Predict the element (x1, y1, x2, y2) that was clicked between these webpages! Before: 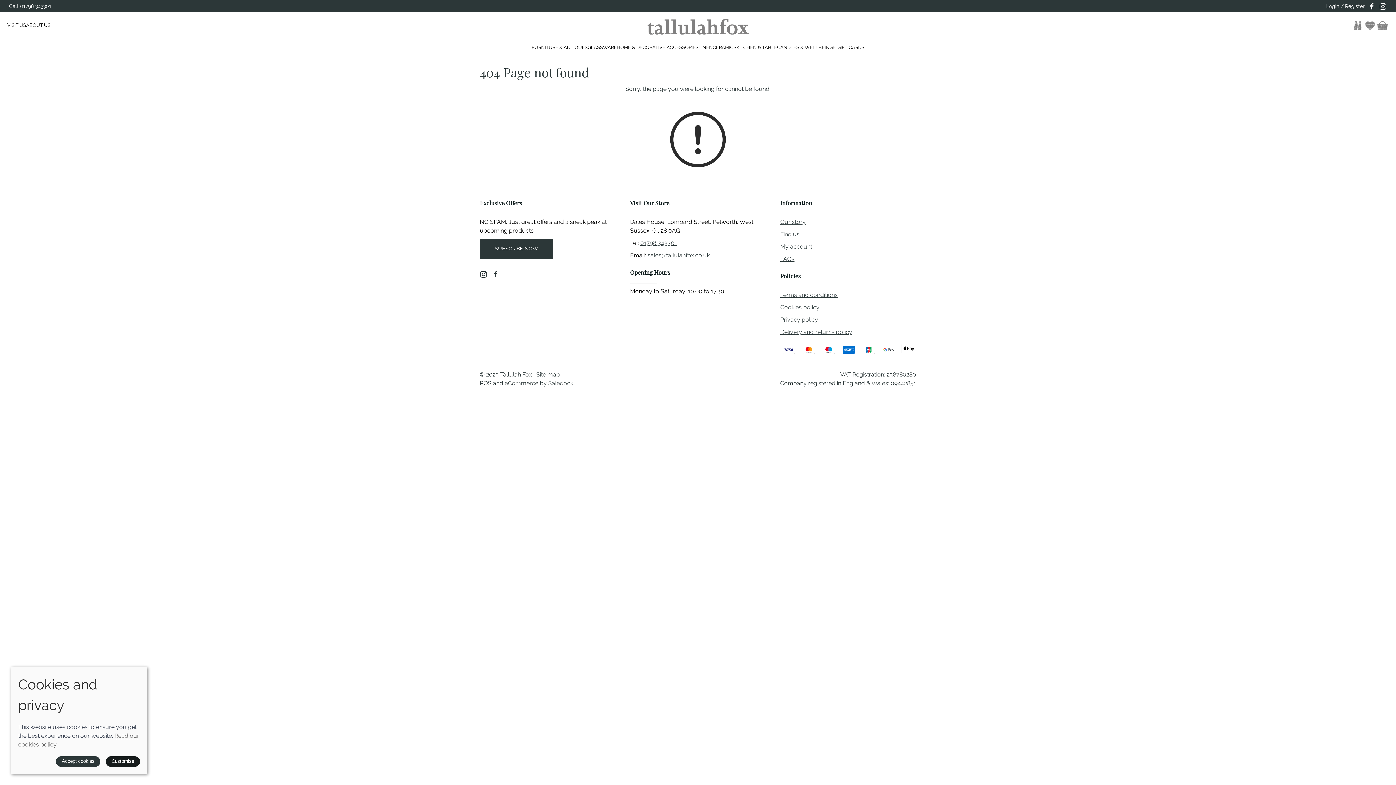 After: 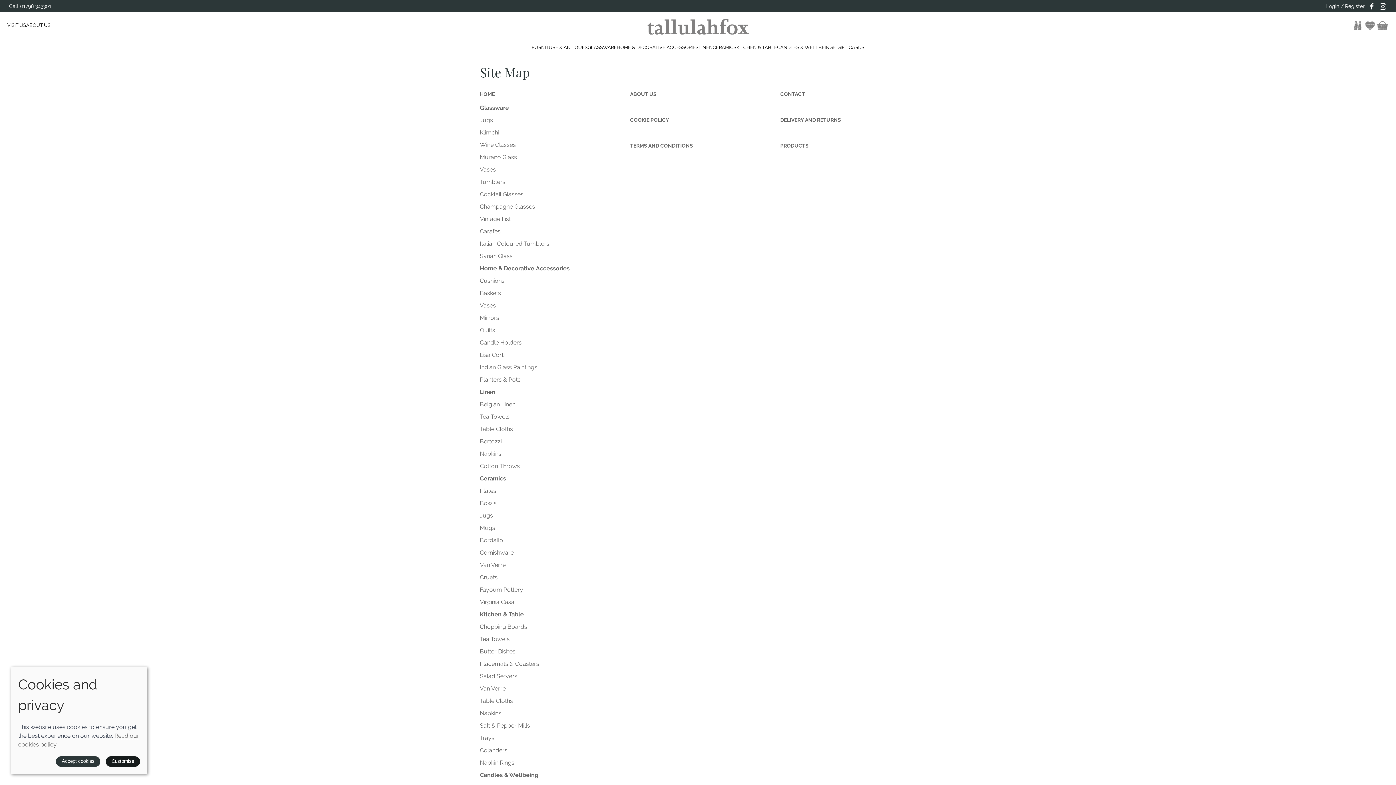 Action: bbox: (536, 371, 560, 378) label: Site map